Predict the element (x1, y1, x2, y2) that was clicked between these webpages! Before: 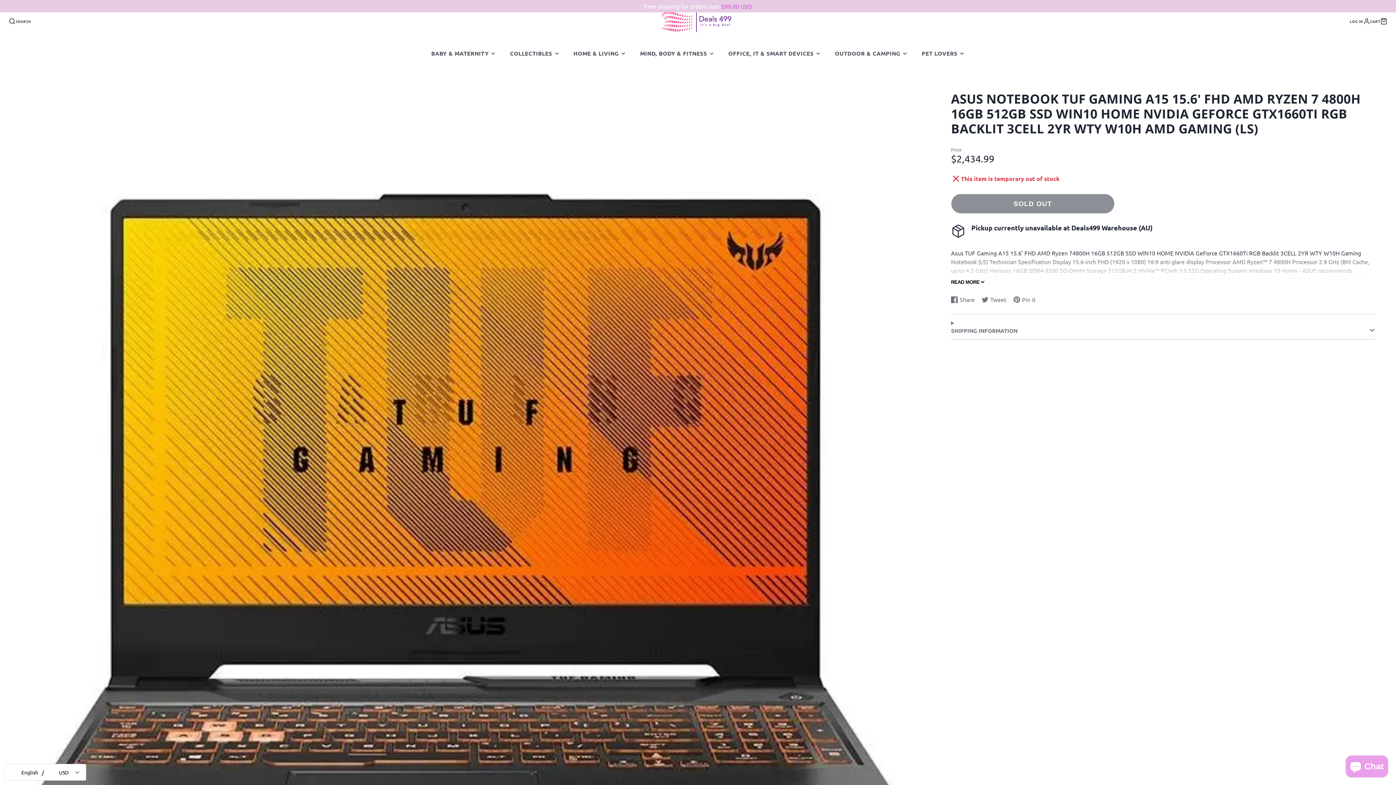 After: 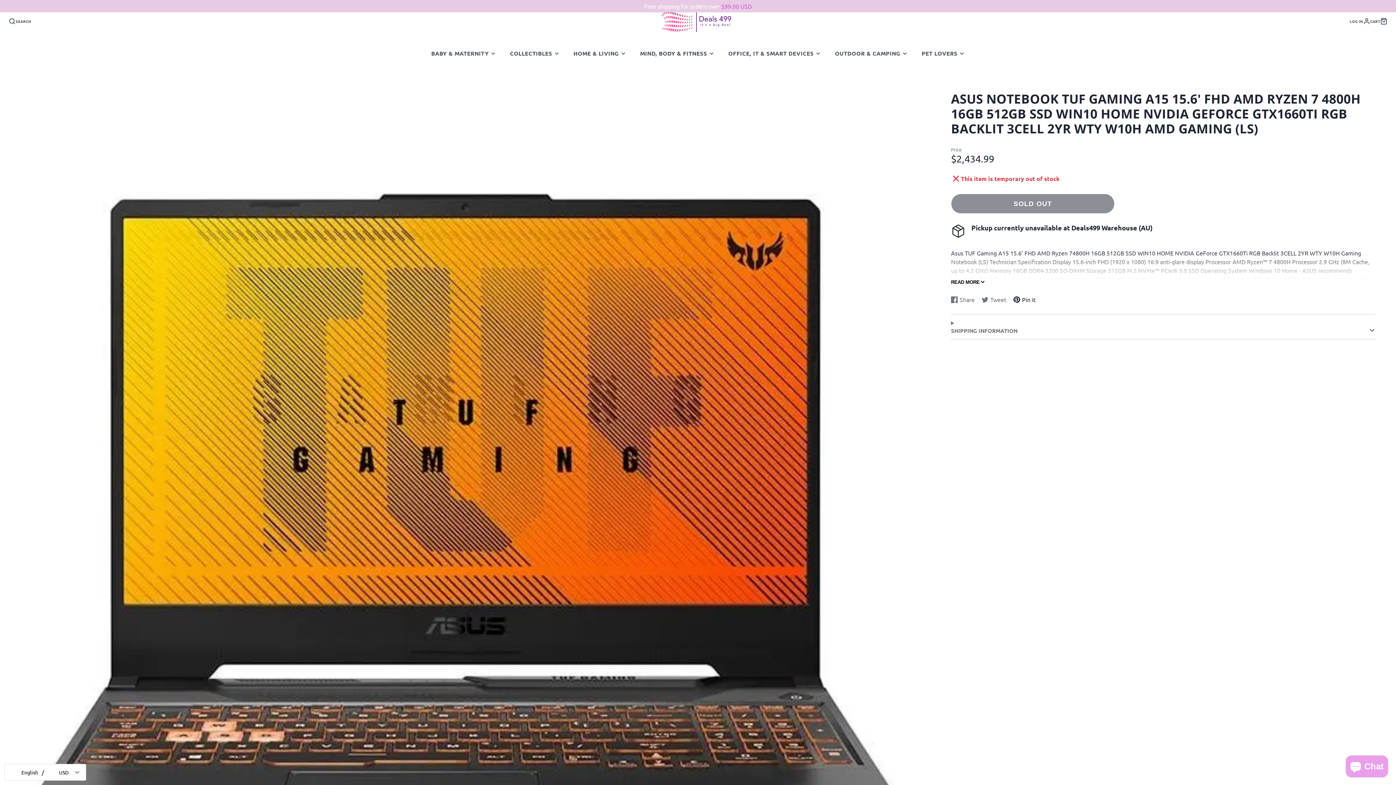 Action: label:  Pin it
Pin on Pinterest
Opens in a new window. bbox: (962, 365, 987, 372)